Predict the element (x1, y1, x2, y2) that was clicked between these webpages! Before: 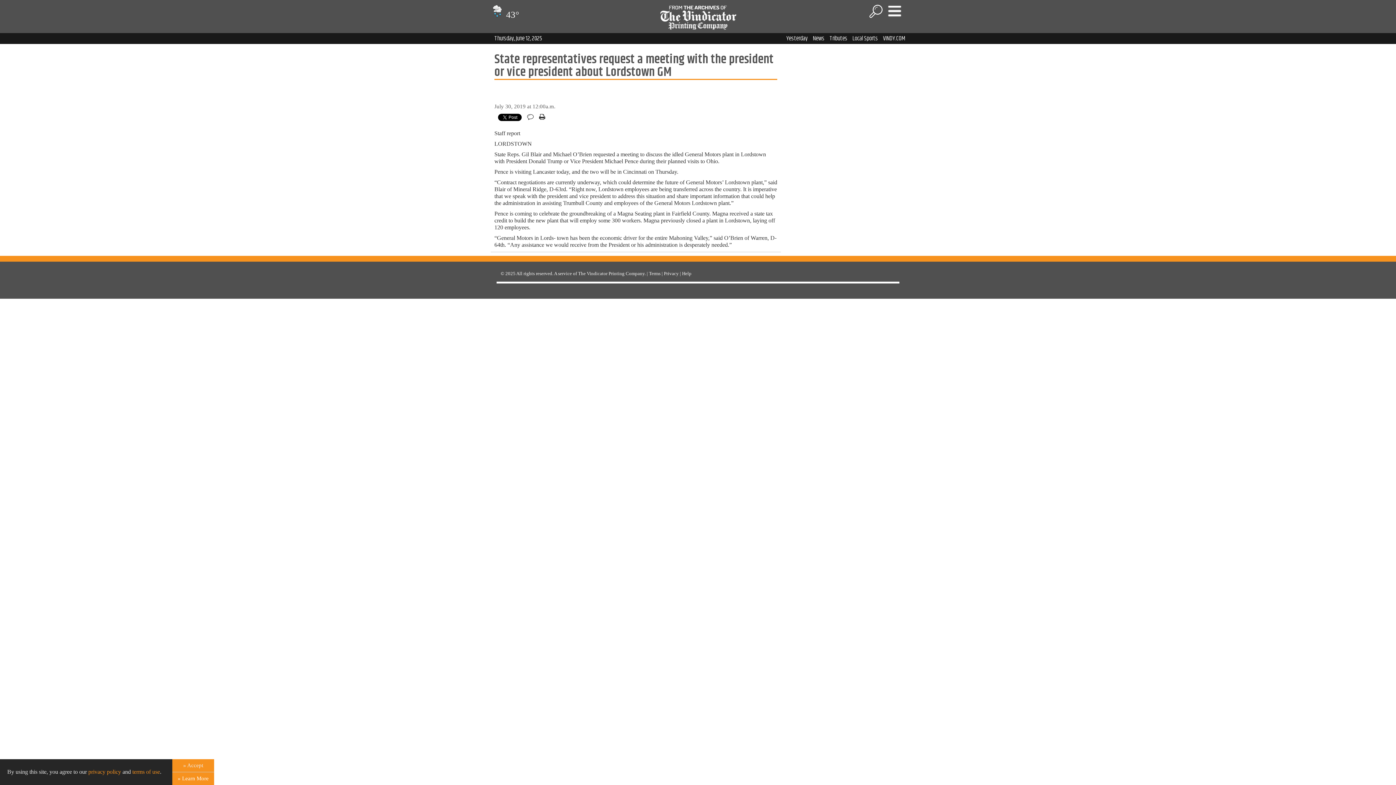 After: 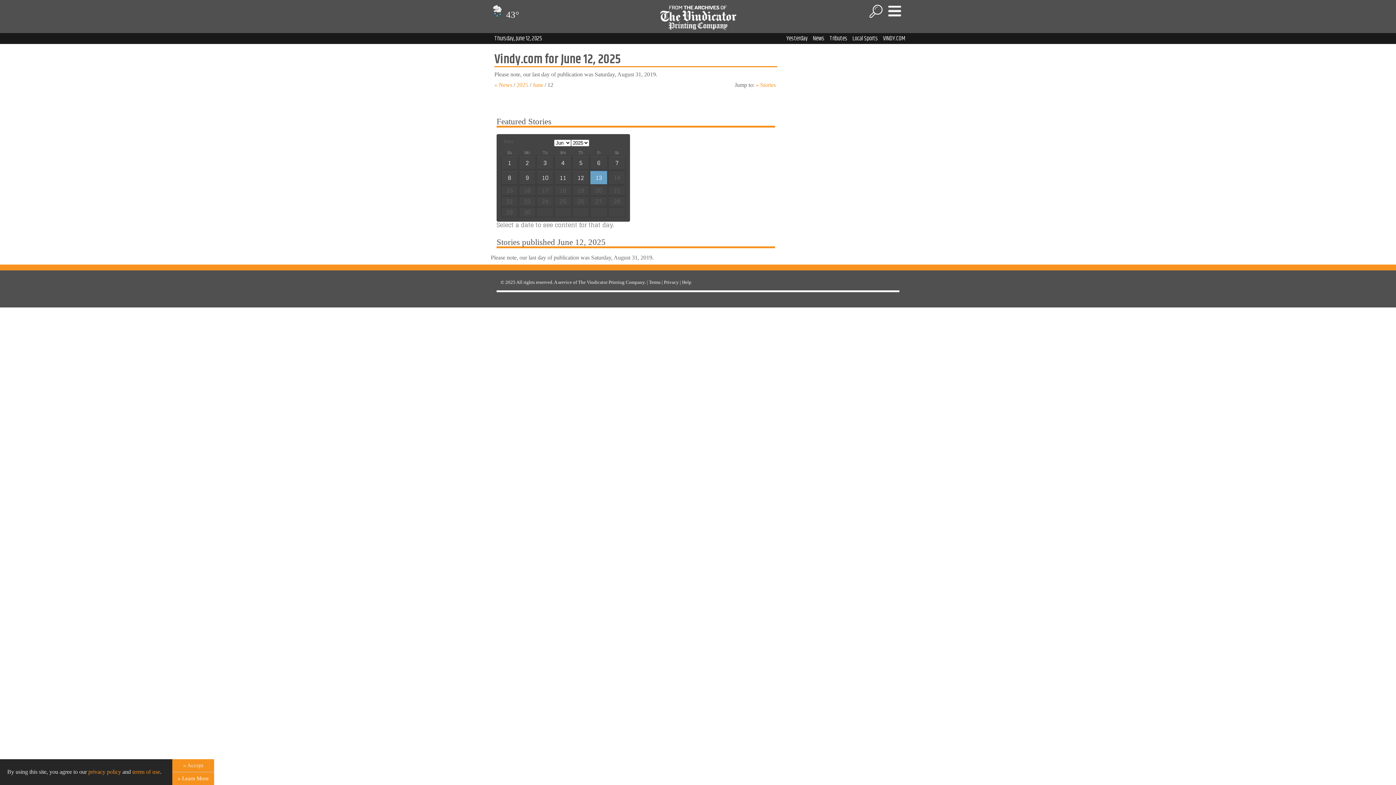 Action: bbox: (786, 33, 808, 43) label: Yesterday